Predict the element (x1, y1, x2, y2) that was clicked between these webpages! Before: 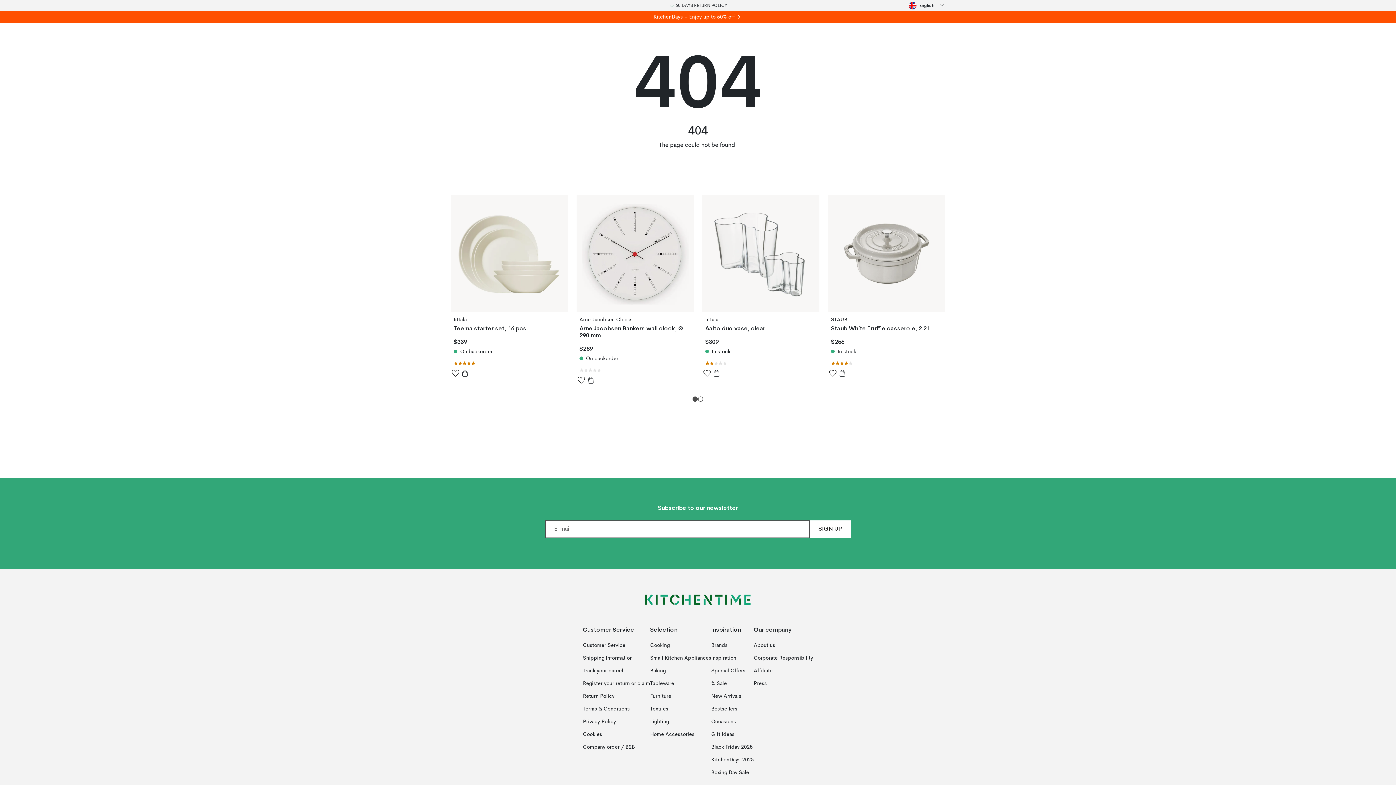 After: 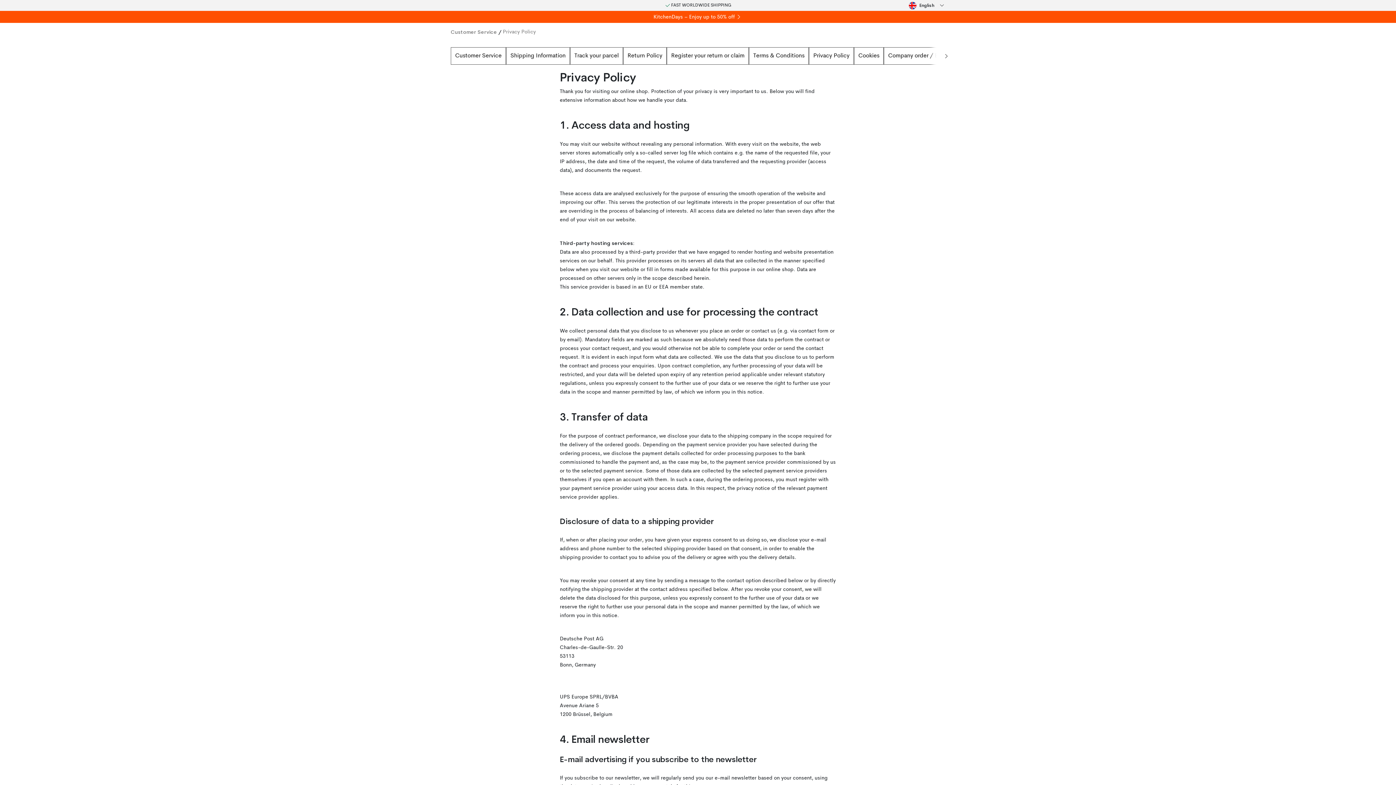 Action: bbox: (583, 716, 650, 728) label: Privacy Policy